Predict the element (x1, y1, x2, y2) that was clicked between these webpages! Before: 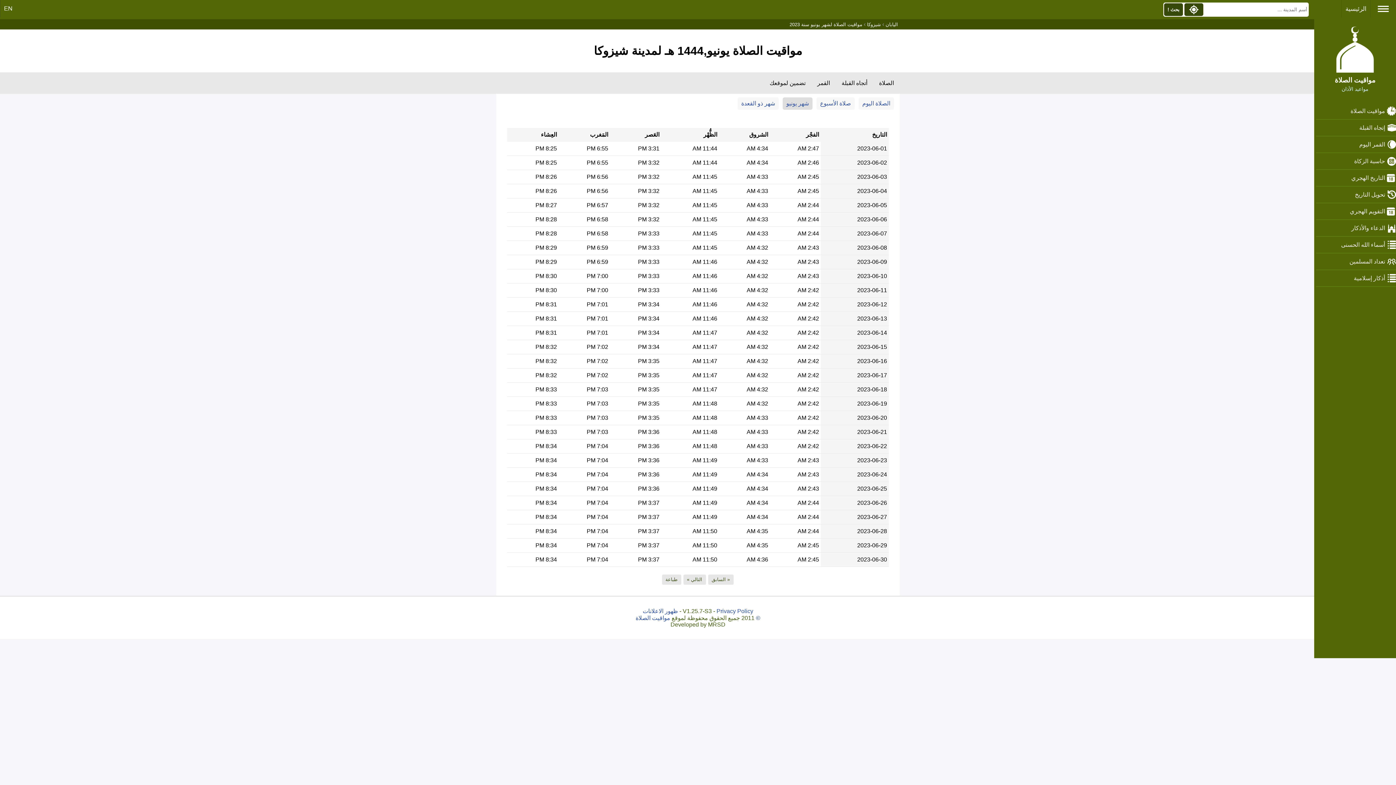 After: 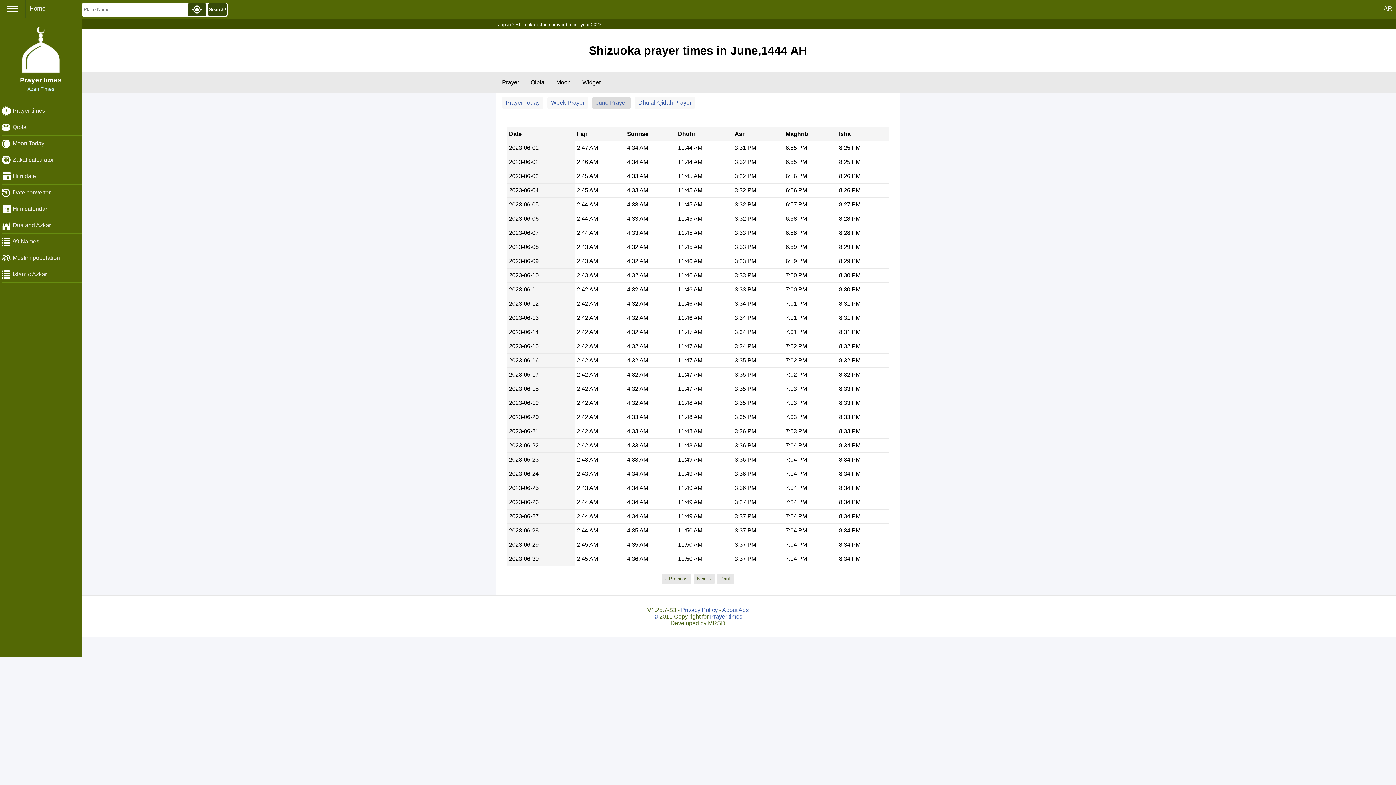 Action: bbox: (0, 0, 16, 17) label: EN